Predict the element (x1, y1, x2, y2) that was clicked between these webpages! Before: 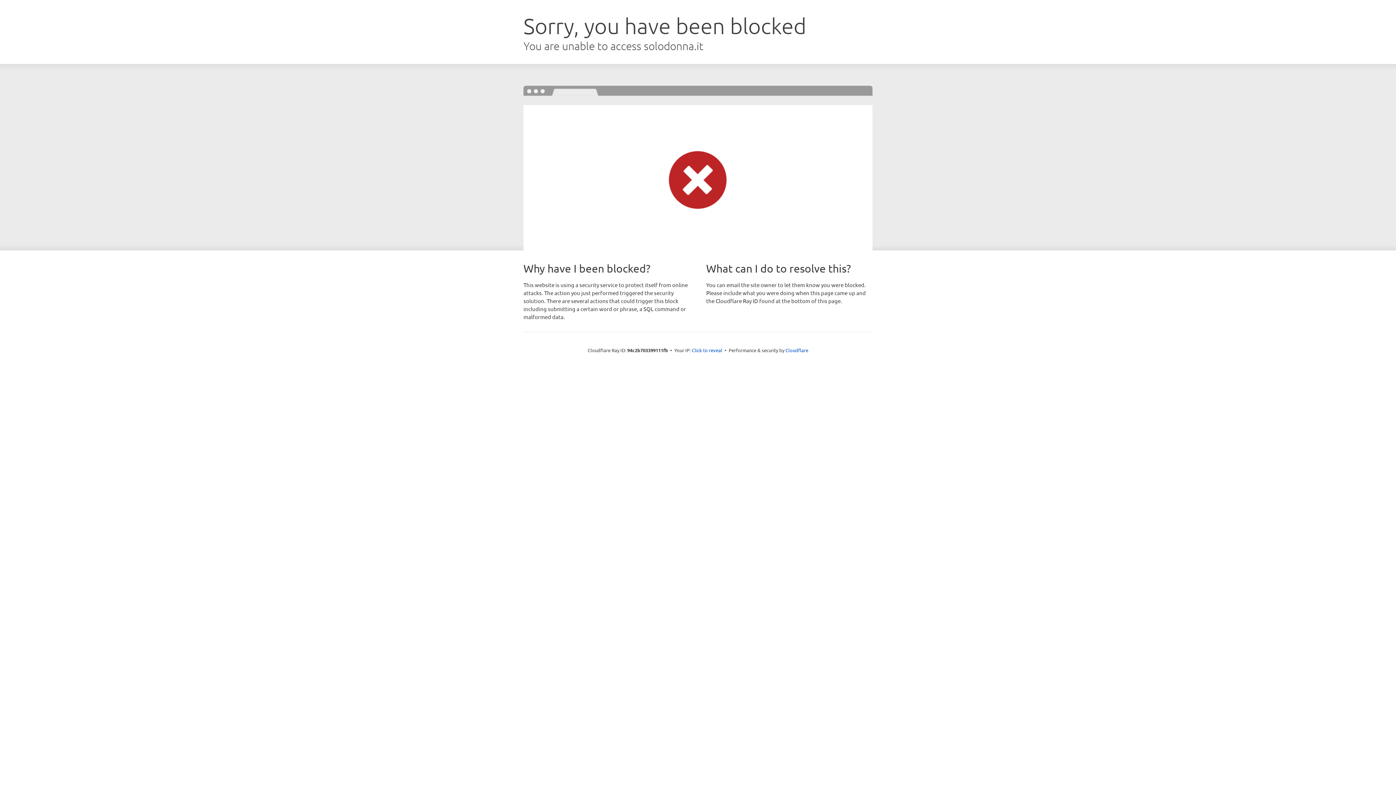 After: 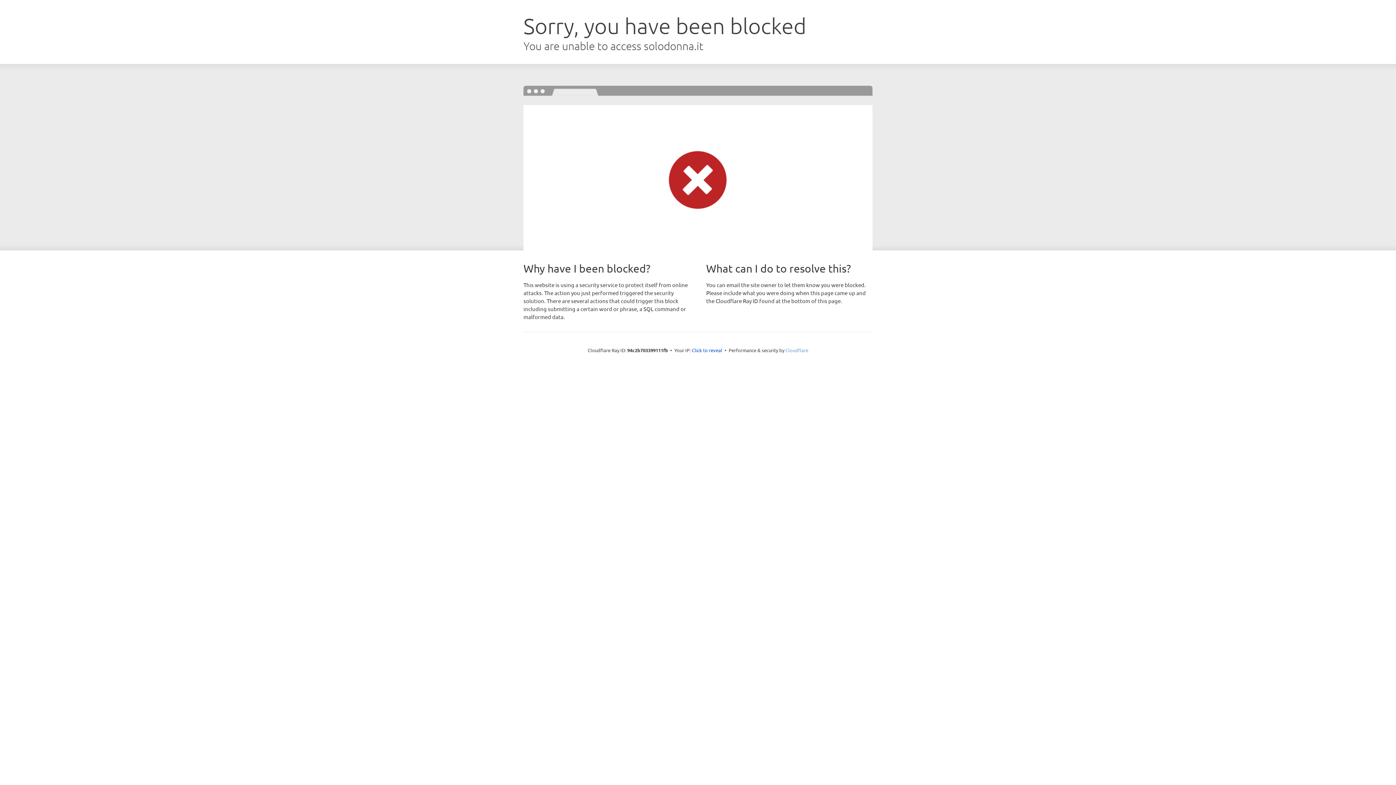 Action: label: Cloudflare bbox: (785, 347, 808, 353)